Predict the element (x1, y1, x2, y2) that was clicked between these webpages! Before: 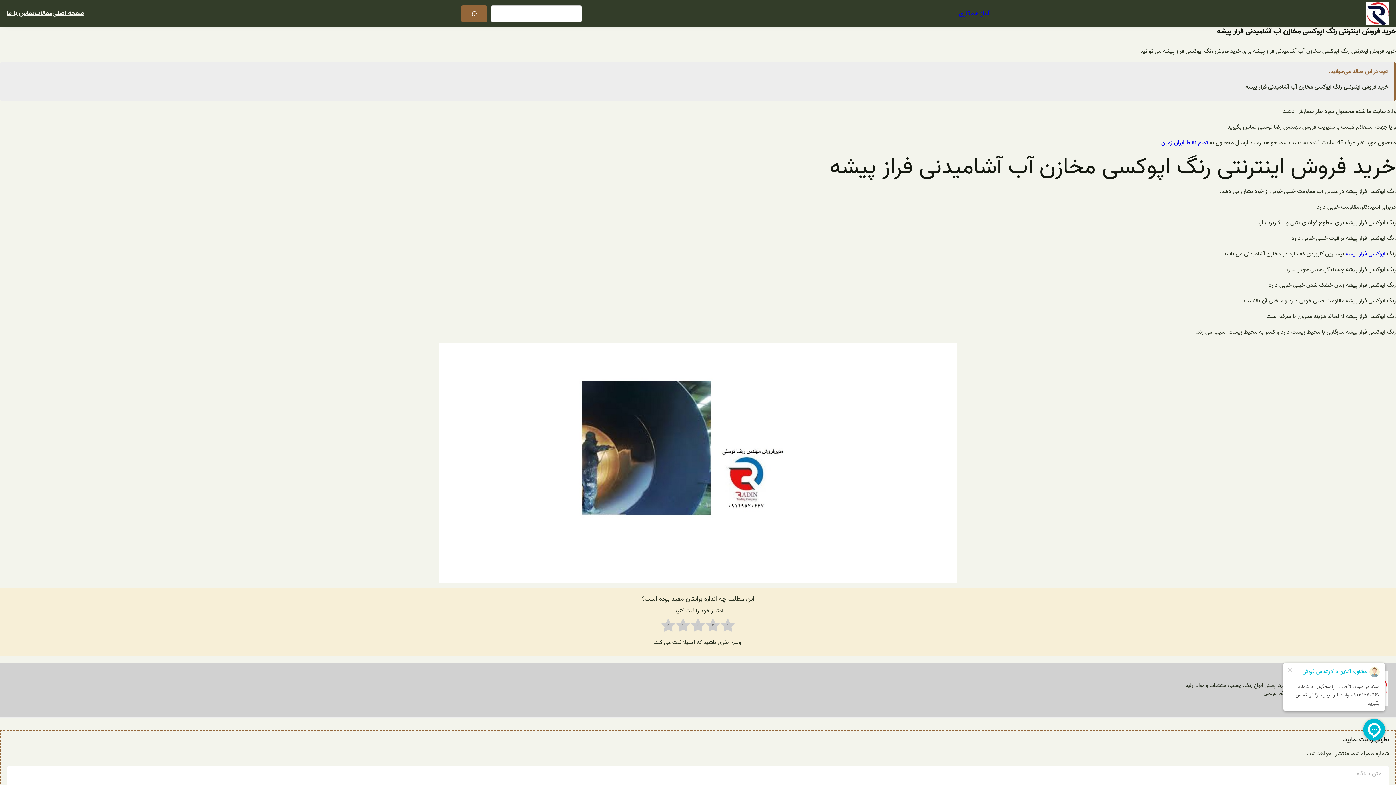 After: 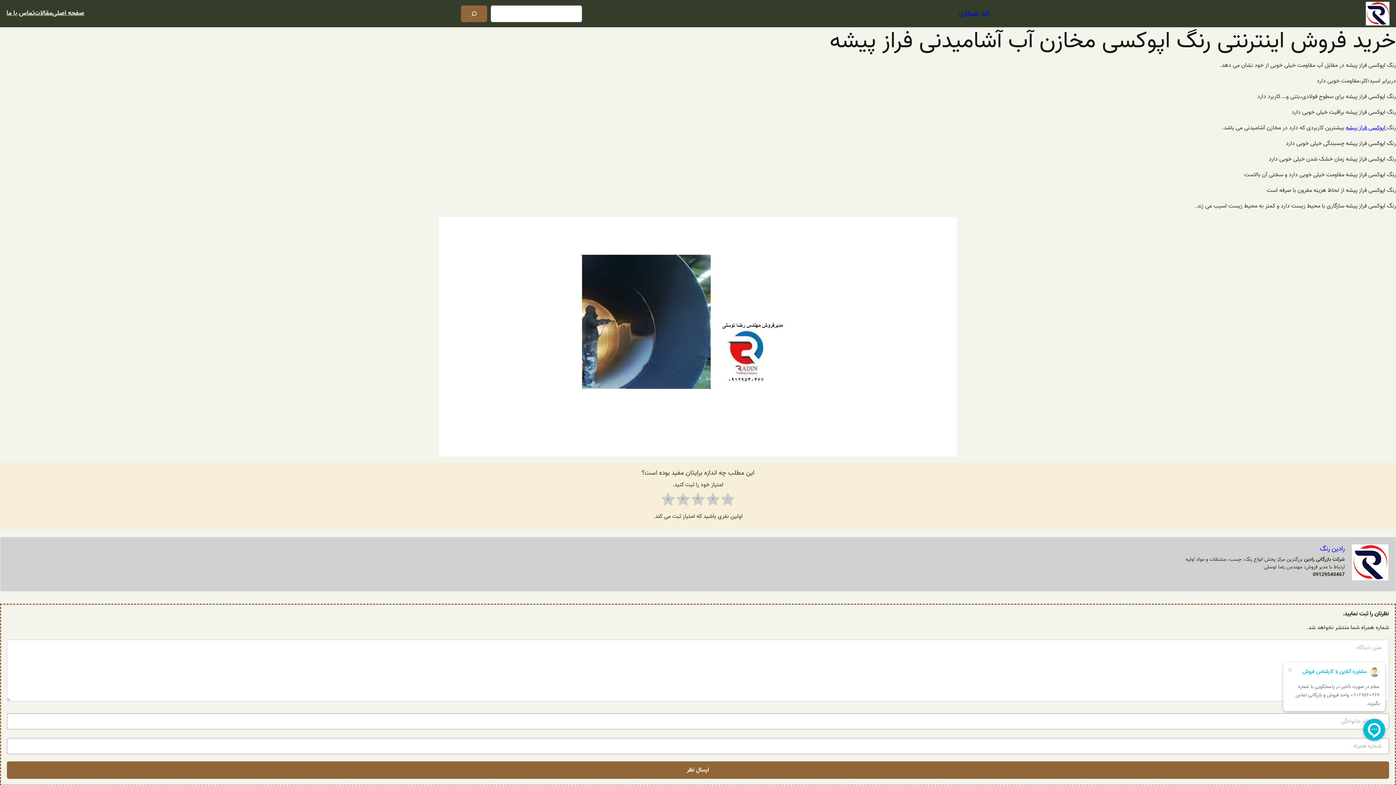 Action: label: خرید فروش اینترنتی رنگ اپوکسی مخازن آب آشامیدنی فراز پیشه bbox: (1245, 82, 1388, 92)